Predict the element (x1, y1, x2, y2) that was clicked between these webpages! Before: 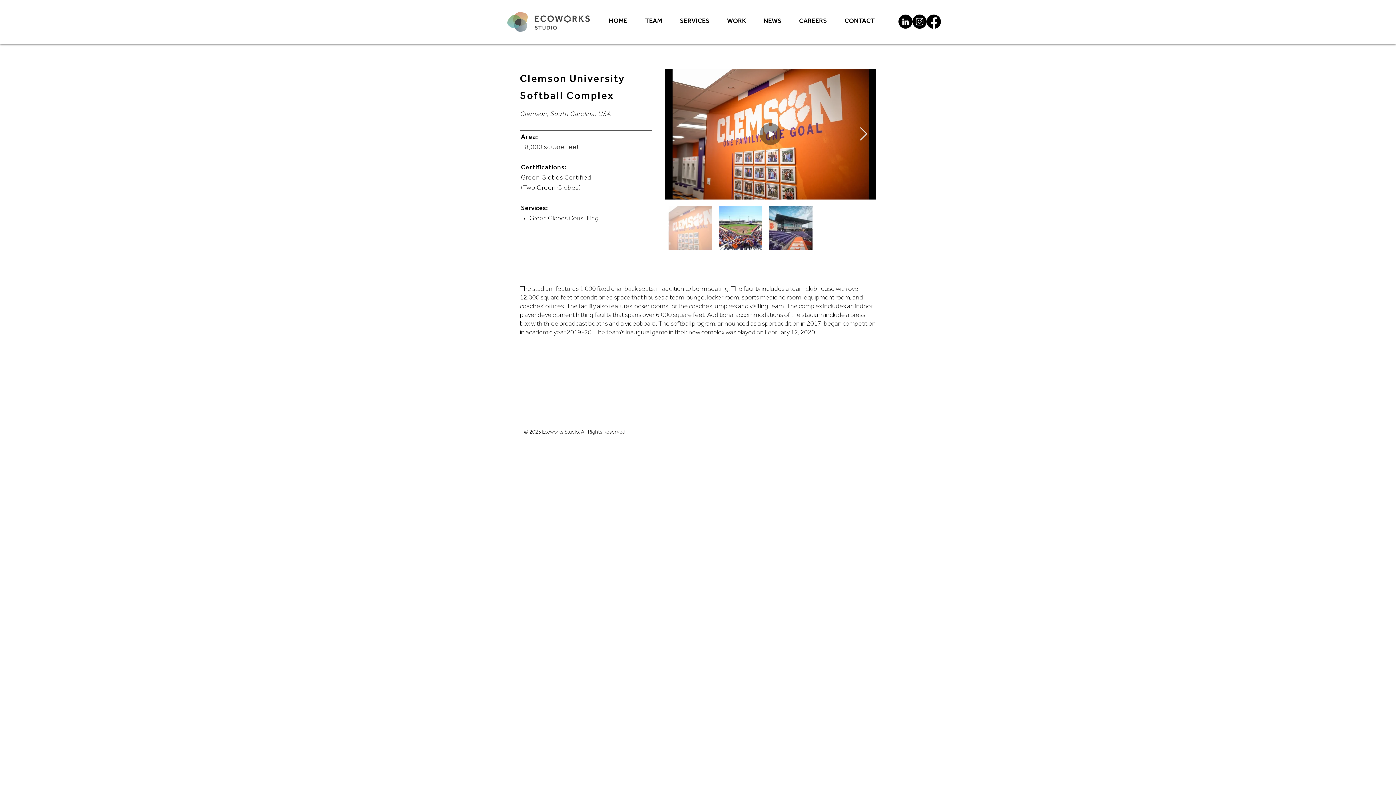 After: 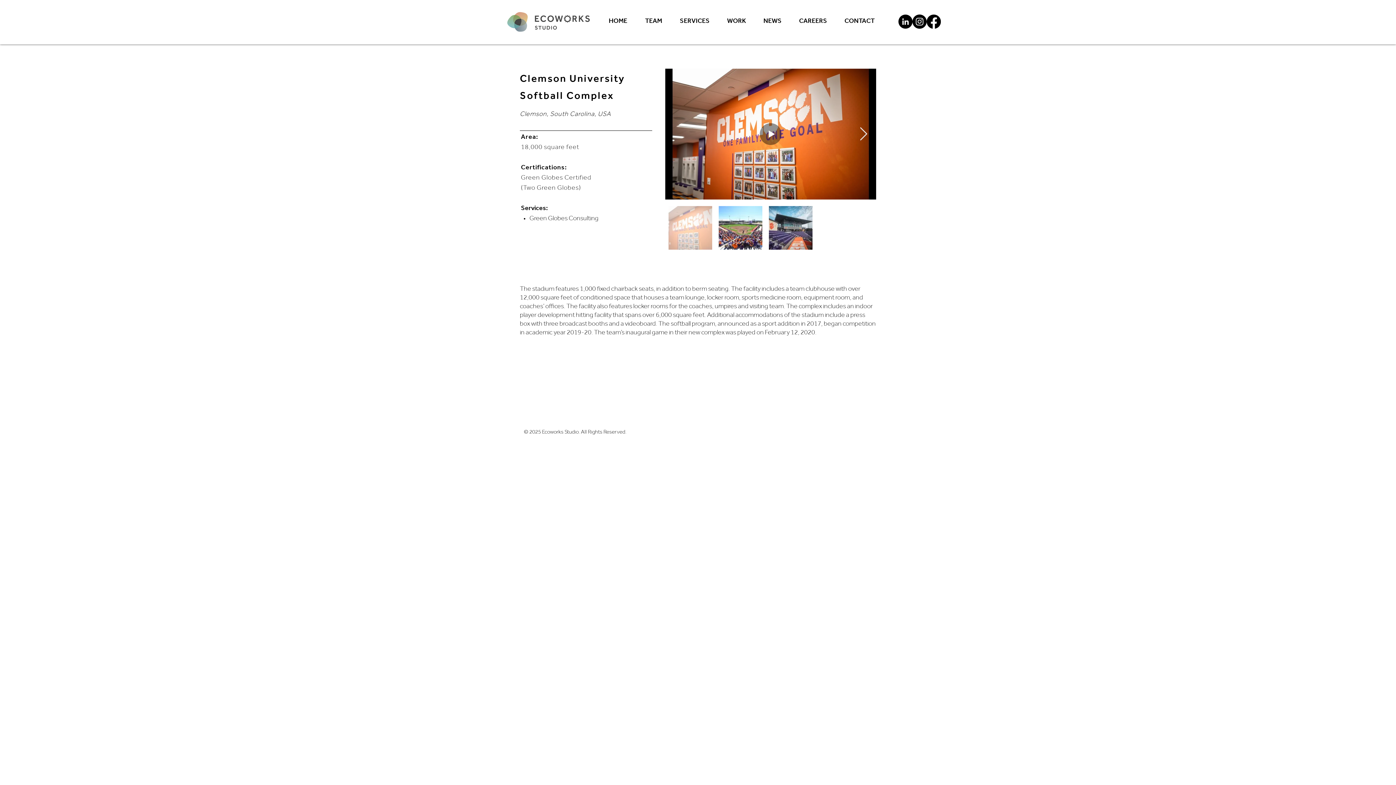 Action: bbox: (912, 14, 926, 28) label: Instagram